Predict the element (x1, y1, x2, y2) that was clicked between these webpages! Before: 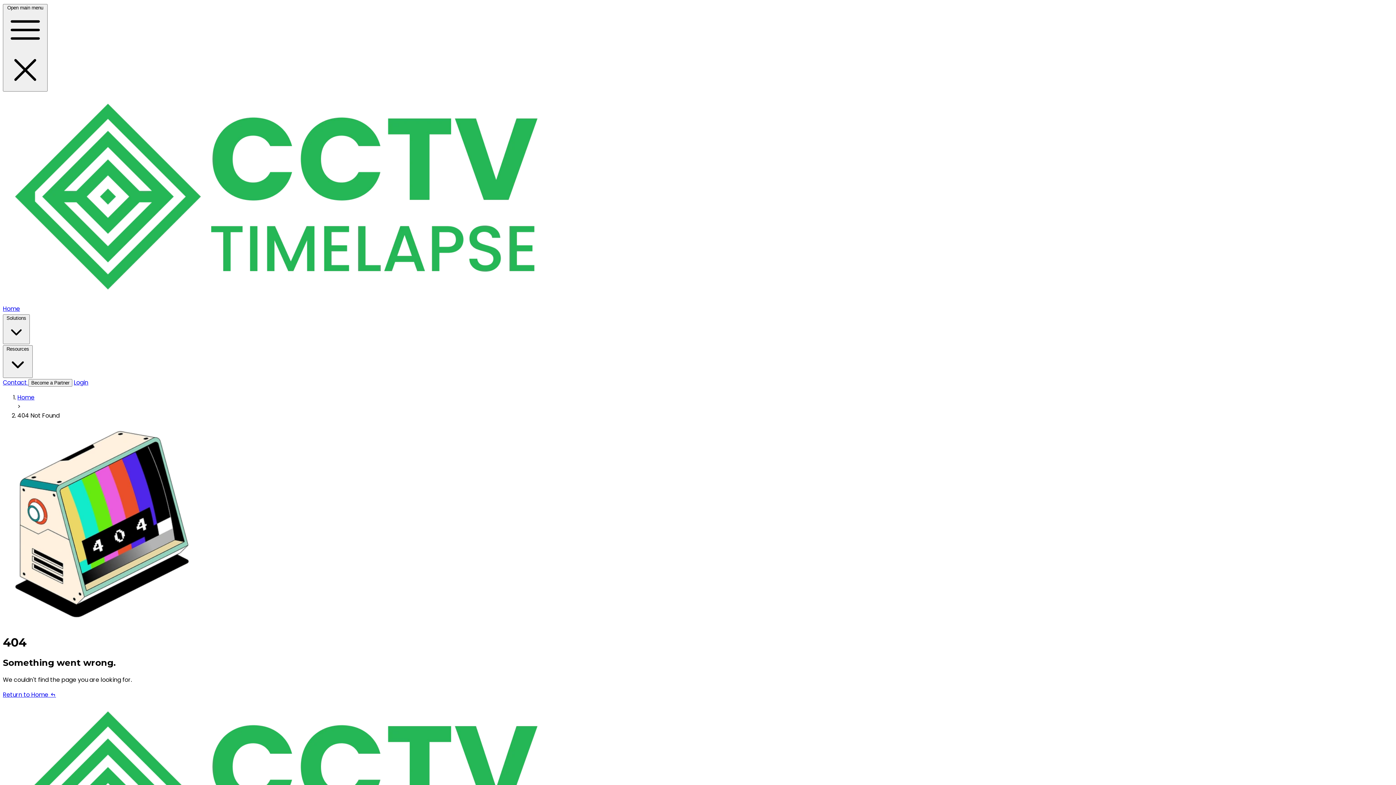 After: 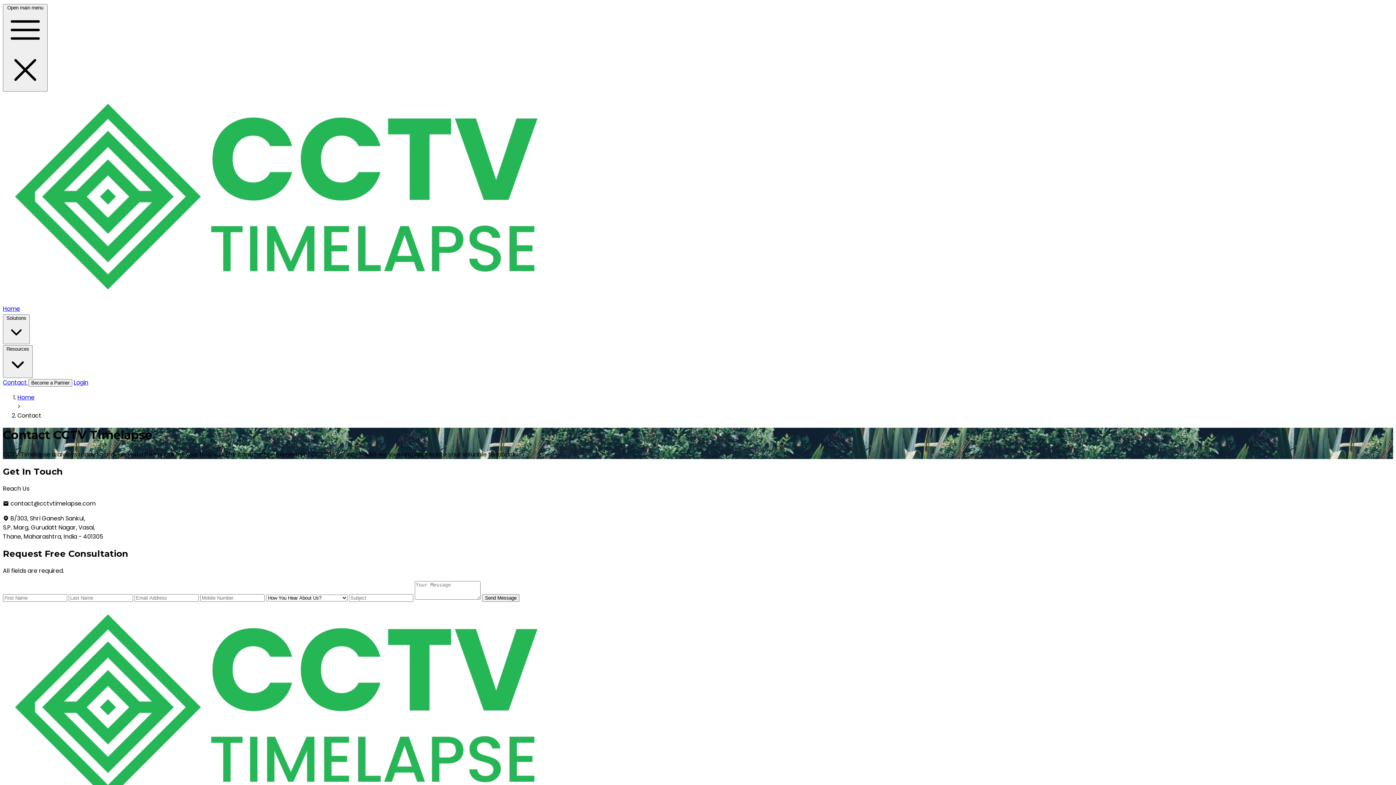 Action: bbox: (2, 378, 28, 386) label: Contact 